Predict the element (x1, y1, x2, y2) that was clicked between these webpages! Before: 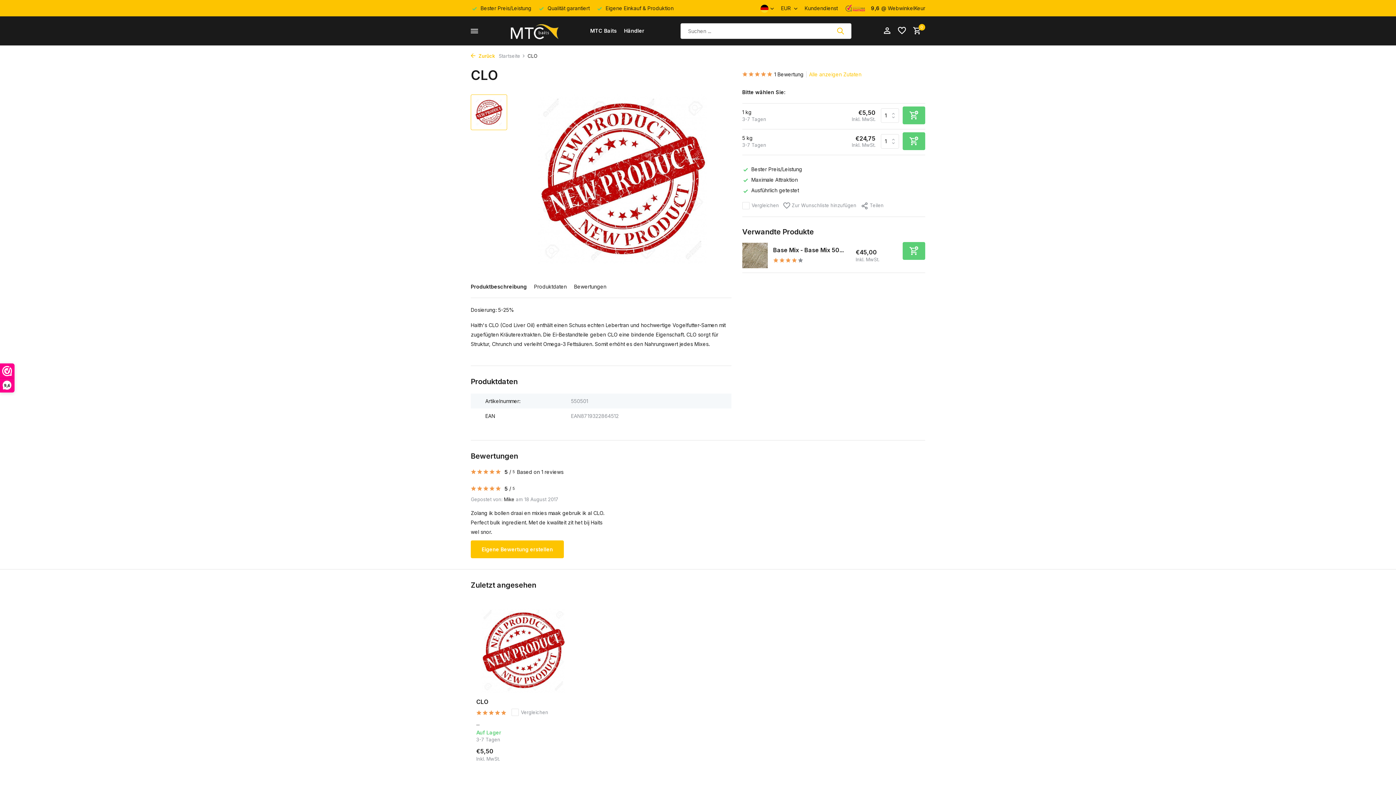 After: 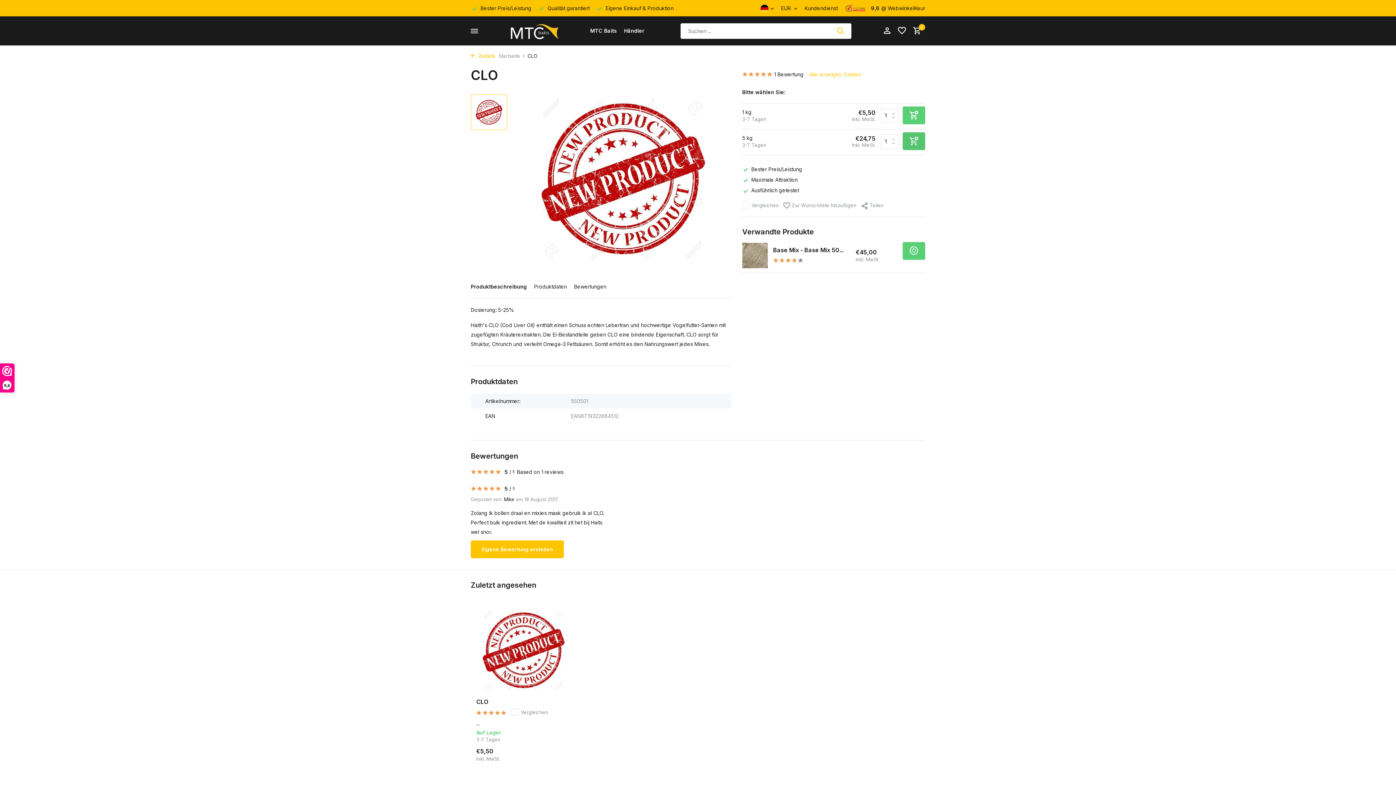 Action: bbox: (902, 132, 925, 150)